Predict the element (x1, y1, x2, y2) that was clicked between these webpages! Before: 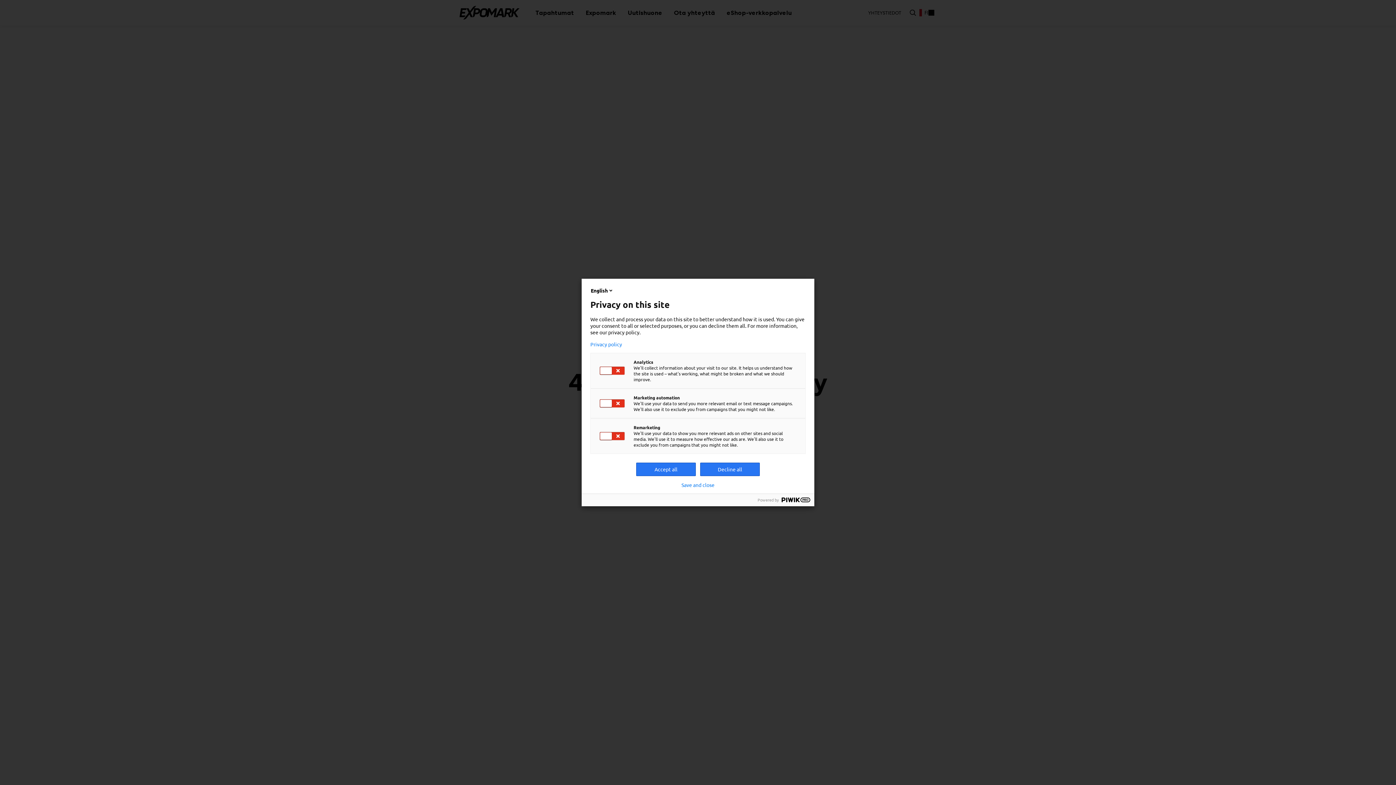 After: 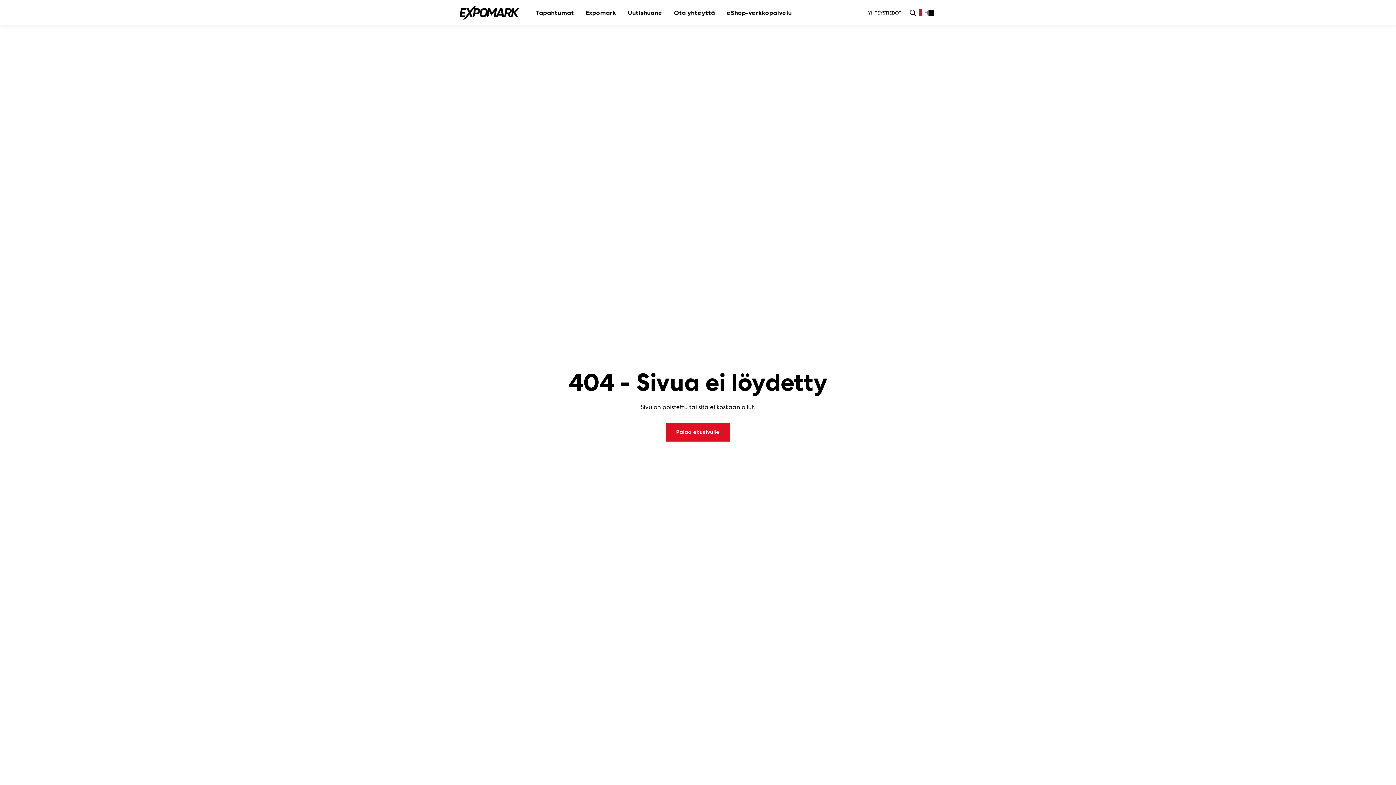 Action: label: Decline all bbox: (700, 462, 760, 476)